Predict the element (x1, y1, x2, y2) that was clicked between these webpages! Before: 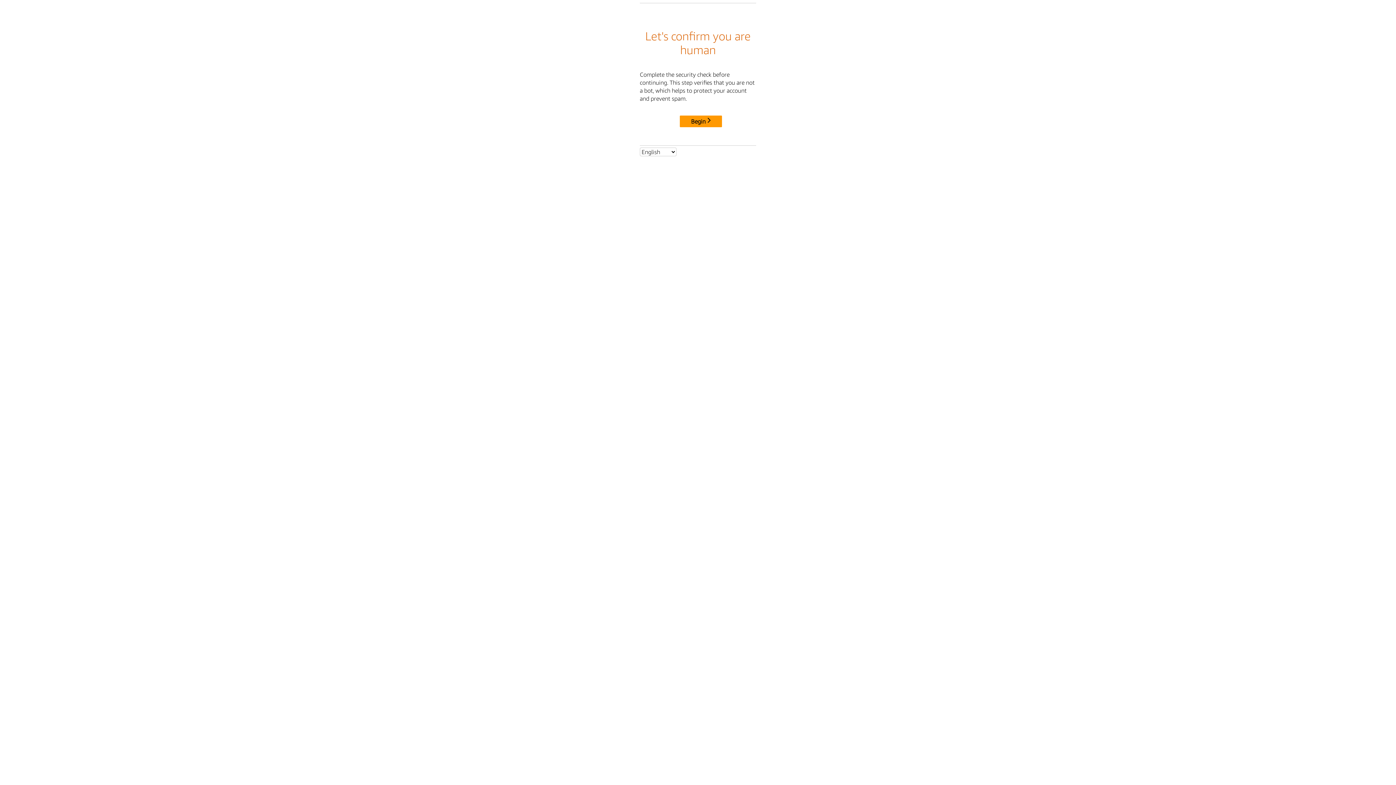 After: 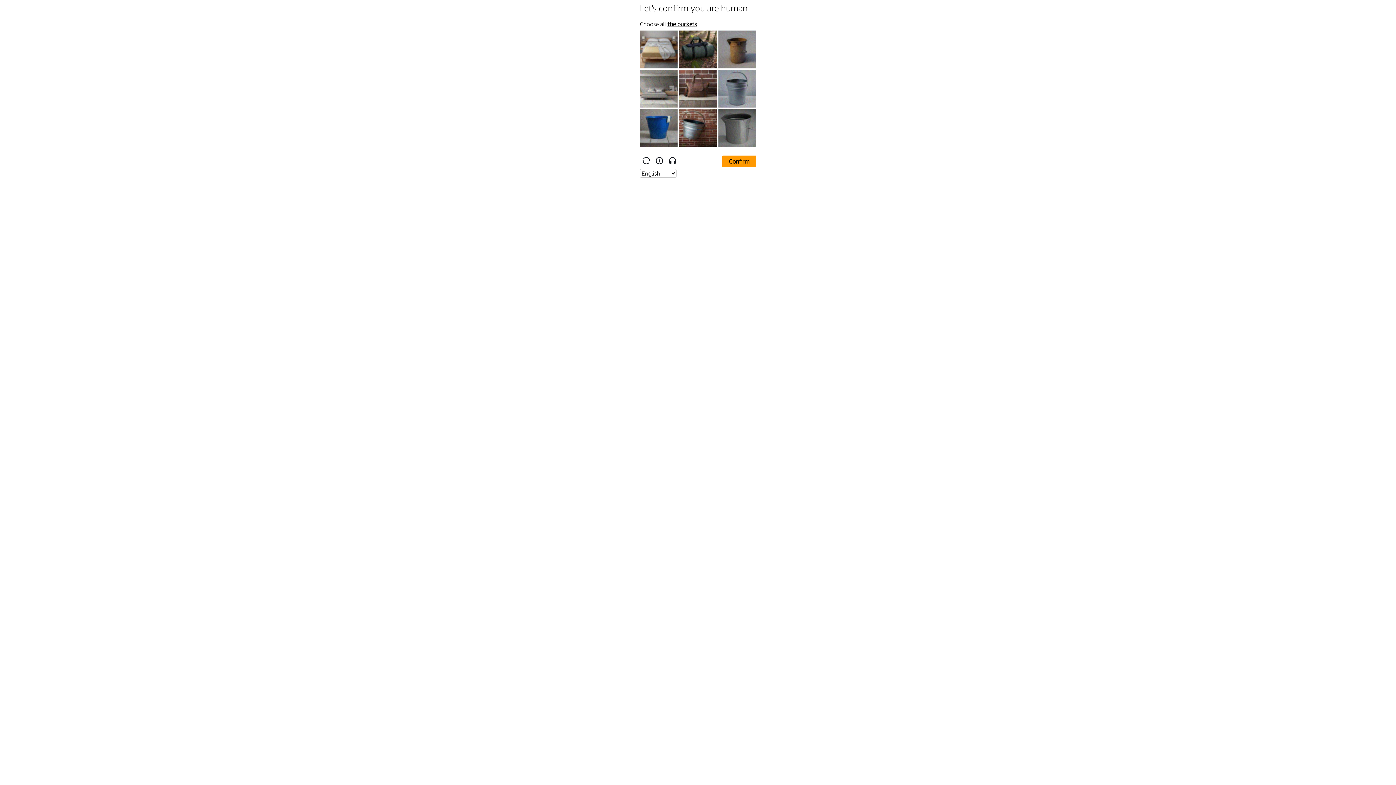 Action: label: Begin bbox: (680, 115, 722, 127)